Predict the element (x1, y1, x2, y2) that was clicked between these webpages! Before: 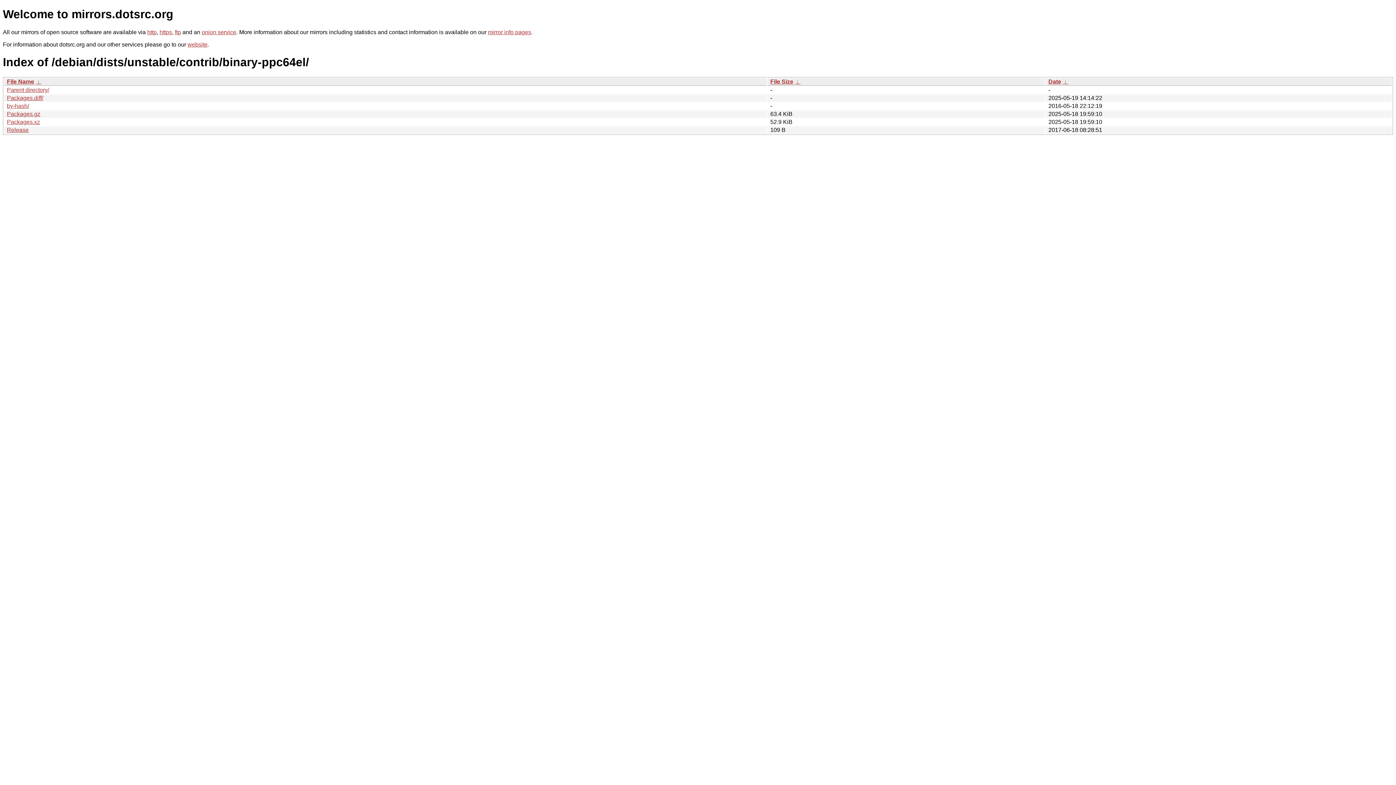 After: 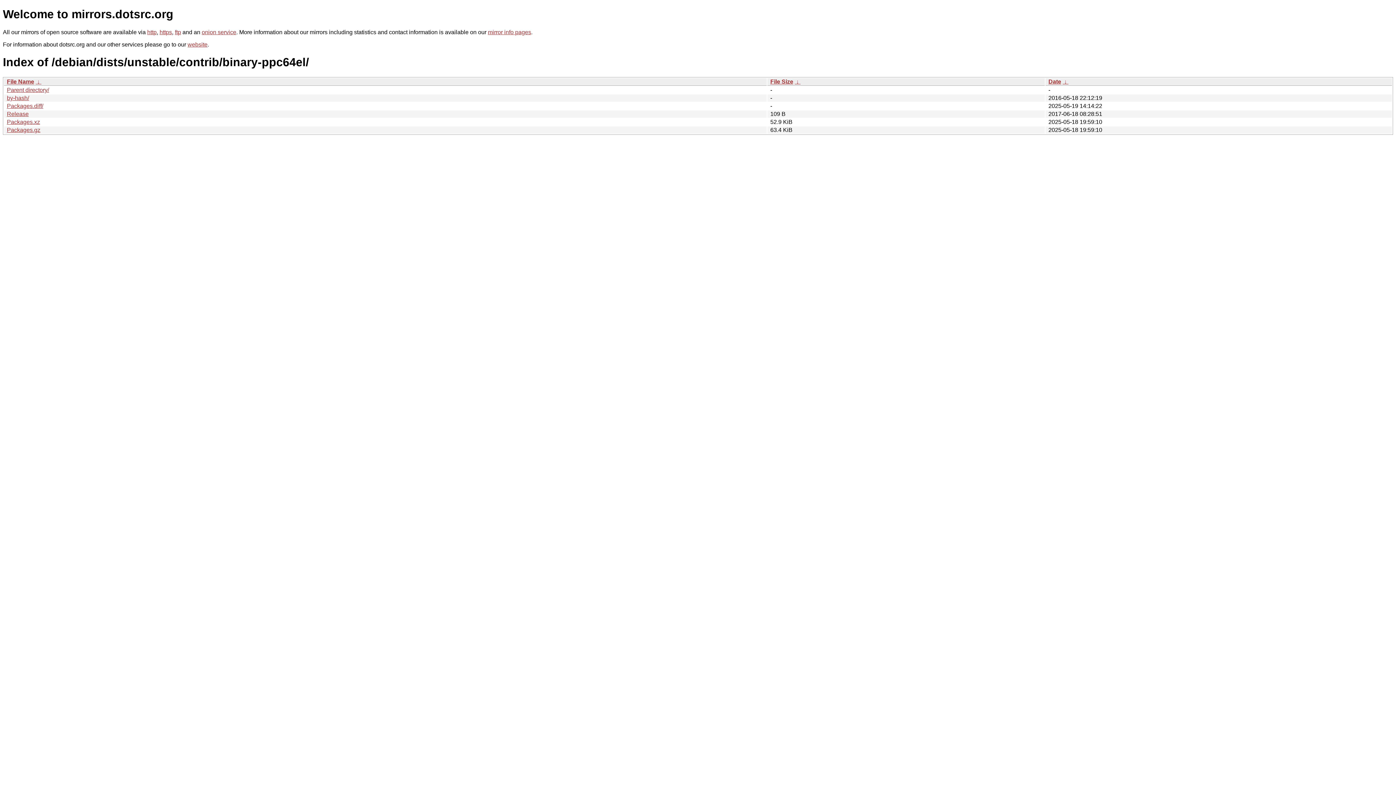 Action: label:  ↓  bbox: (35, 78, 41, 84)